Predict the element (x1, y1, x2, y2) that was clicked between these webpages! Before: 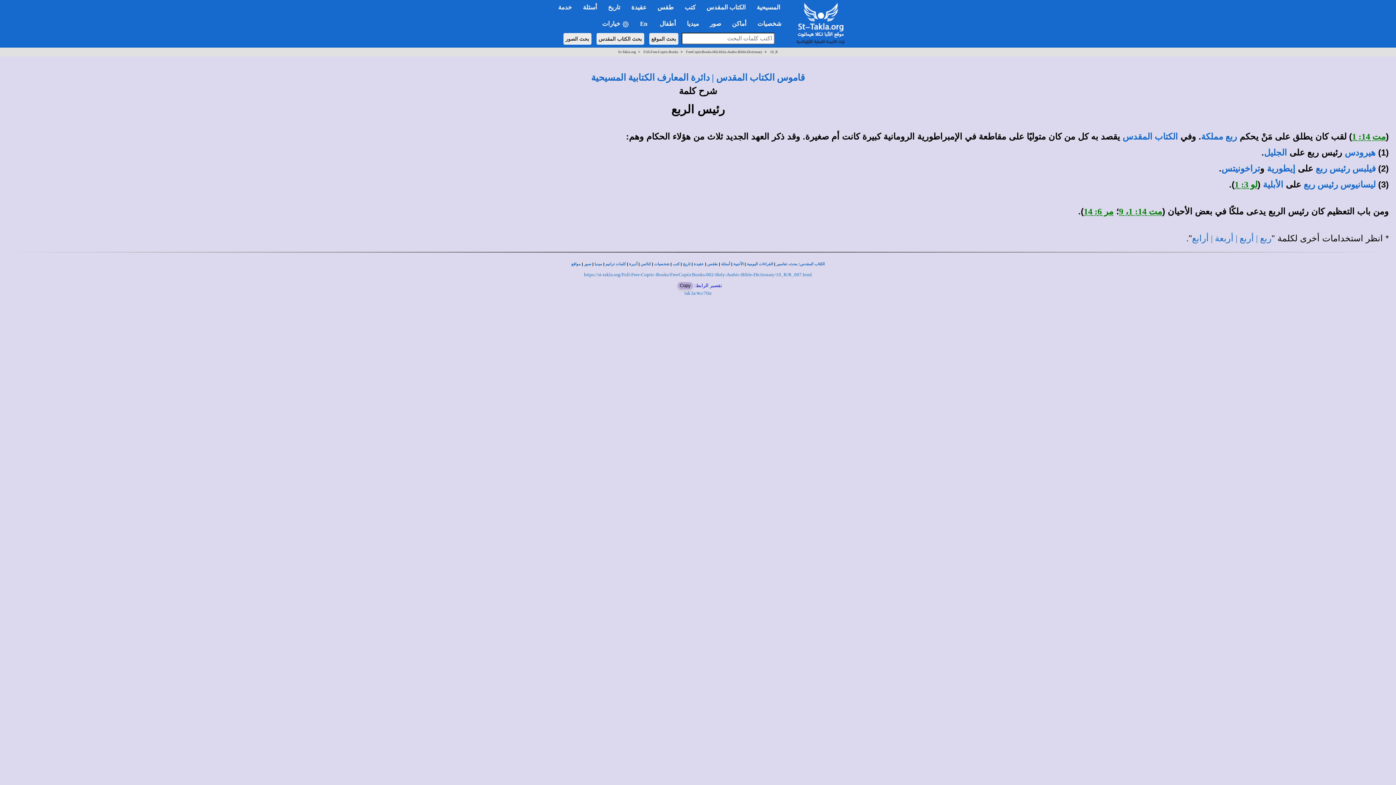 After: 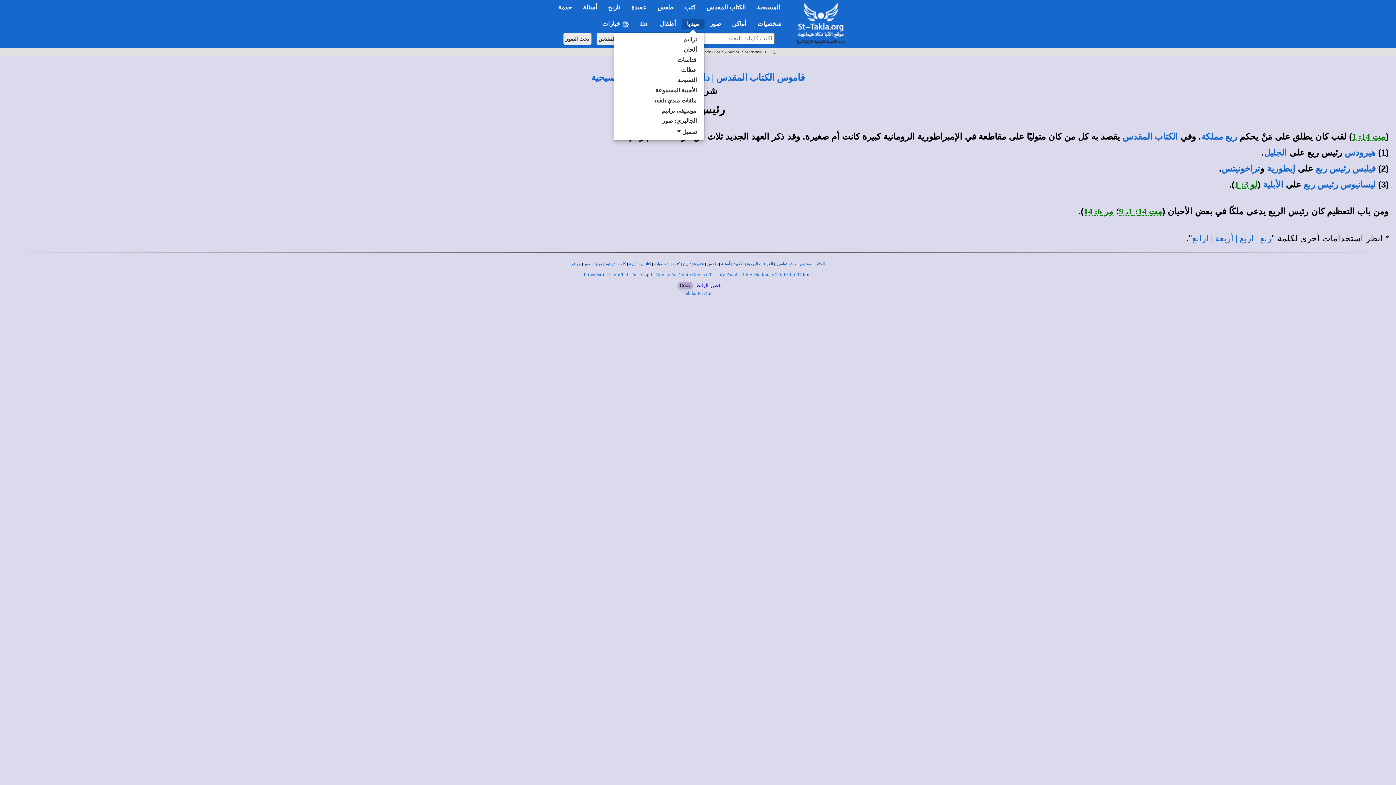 Action: bbox: (681, 19, 704, 28) label: ميديا